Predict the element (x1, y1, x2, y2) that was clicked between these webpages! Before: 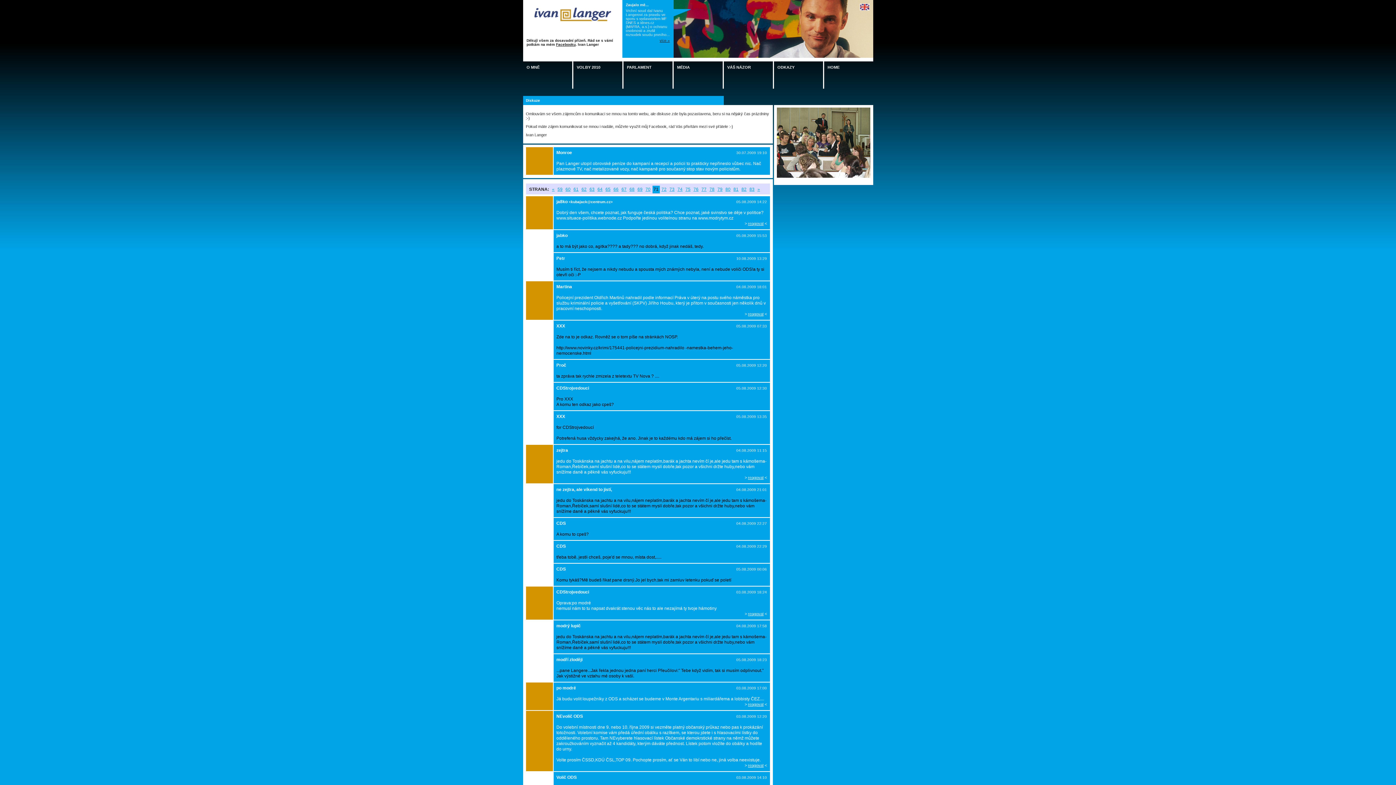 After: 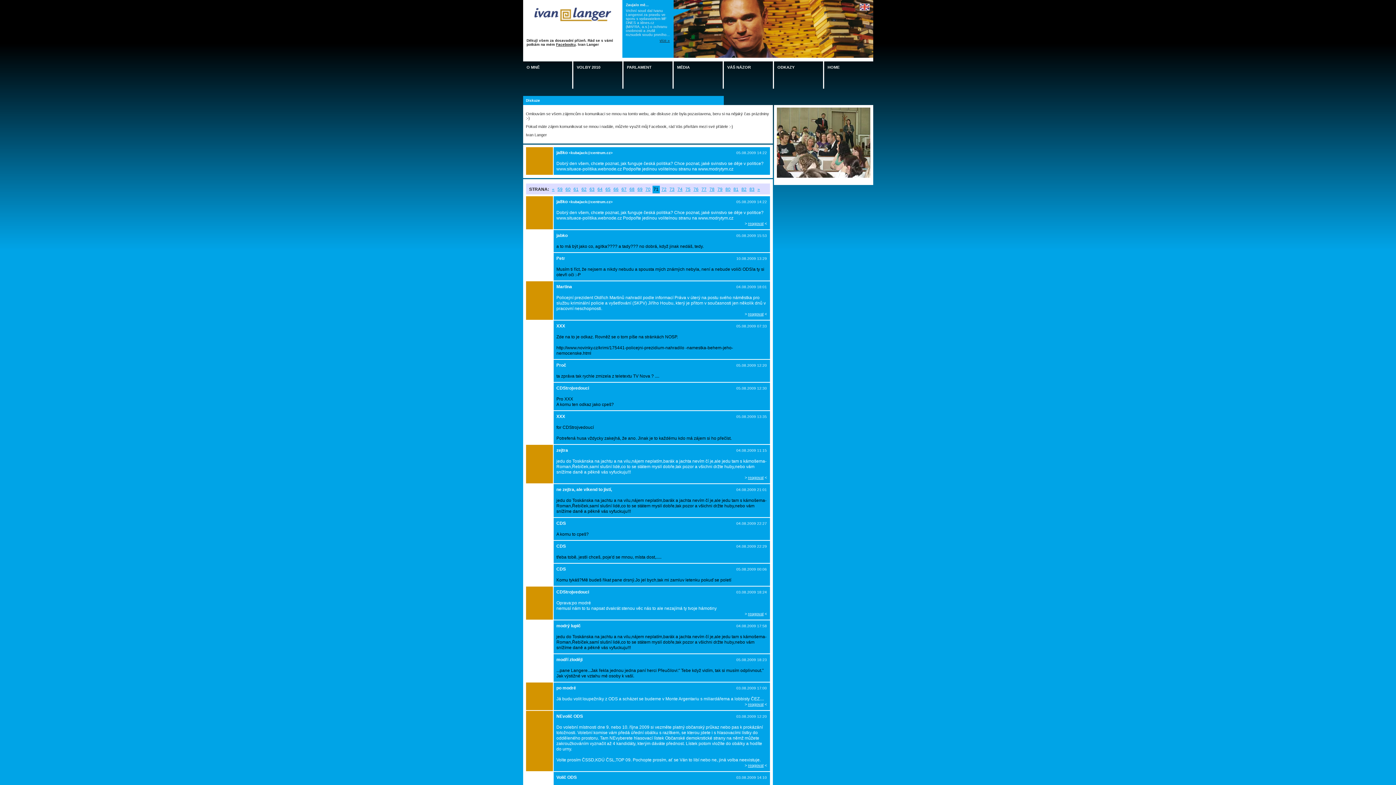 Action: bbox: (748, 221, 763, 225) label: reagovat